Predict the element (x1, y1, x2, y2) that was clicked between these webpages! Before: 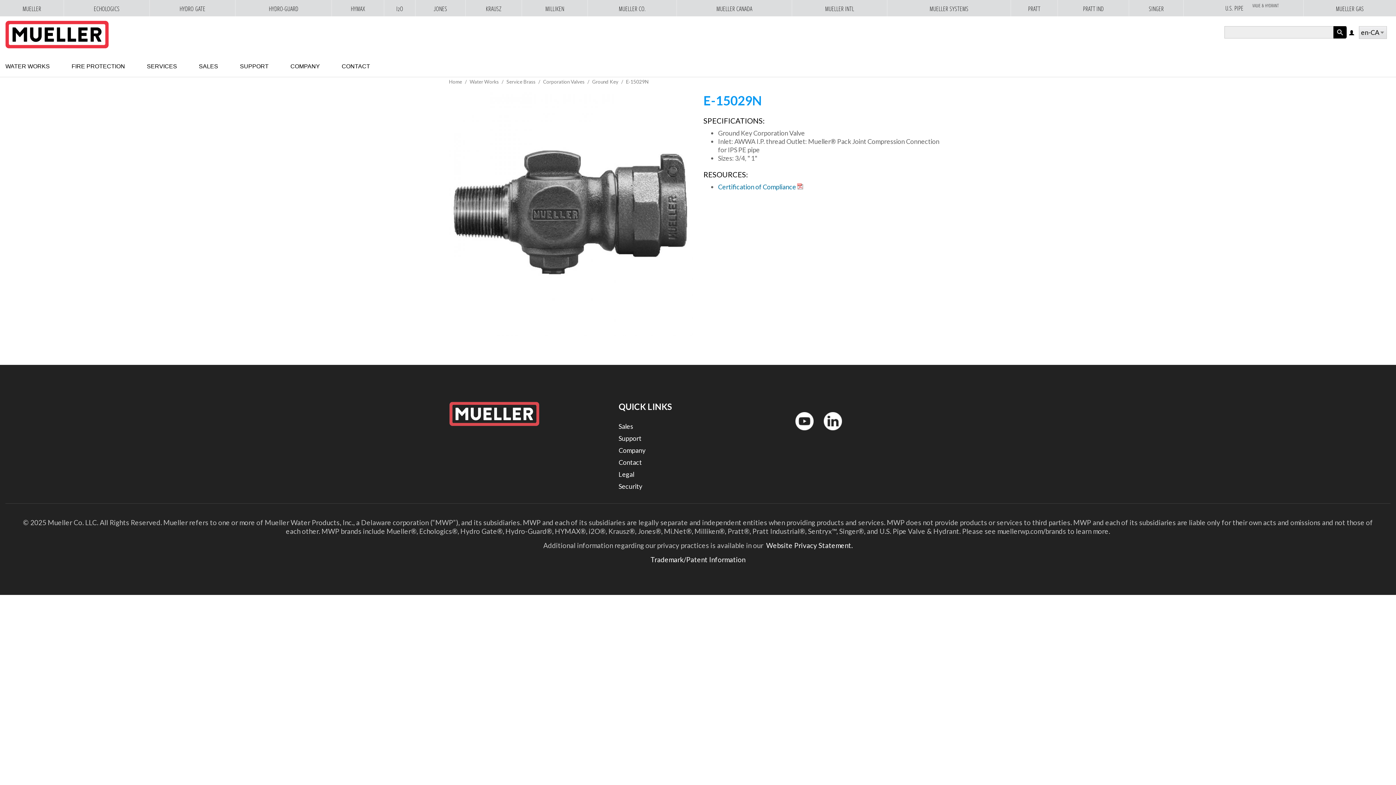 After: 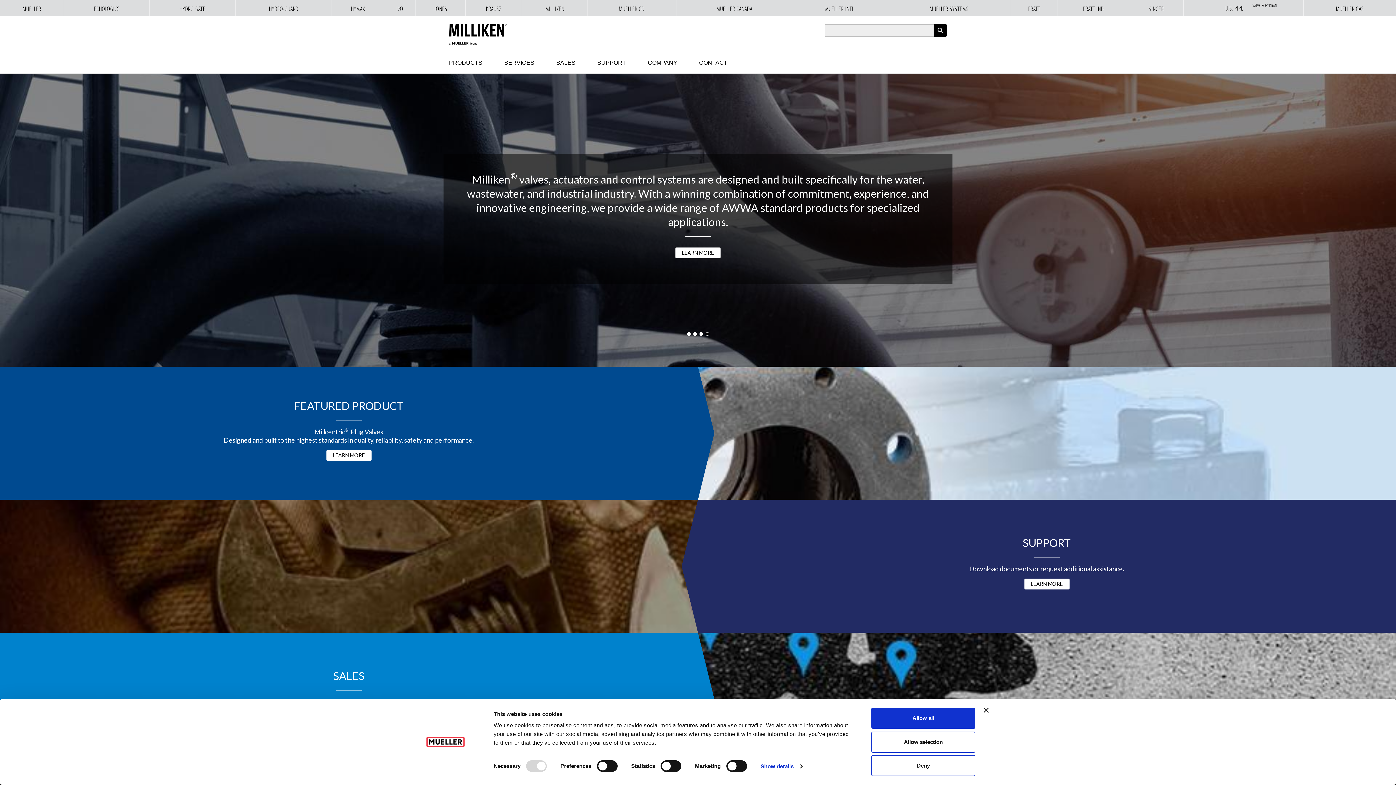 Action: label: MILLIKEN bbox: (545, 3, 564, 13)